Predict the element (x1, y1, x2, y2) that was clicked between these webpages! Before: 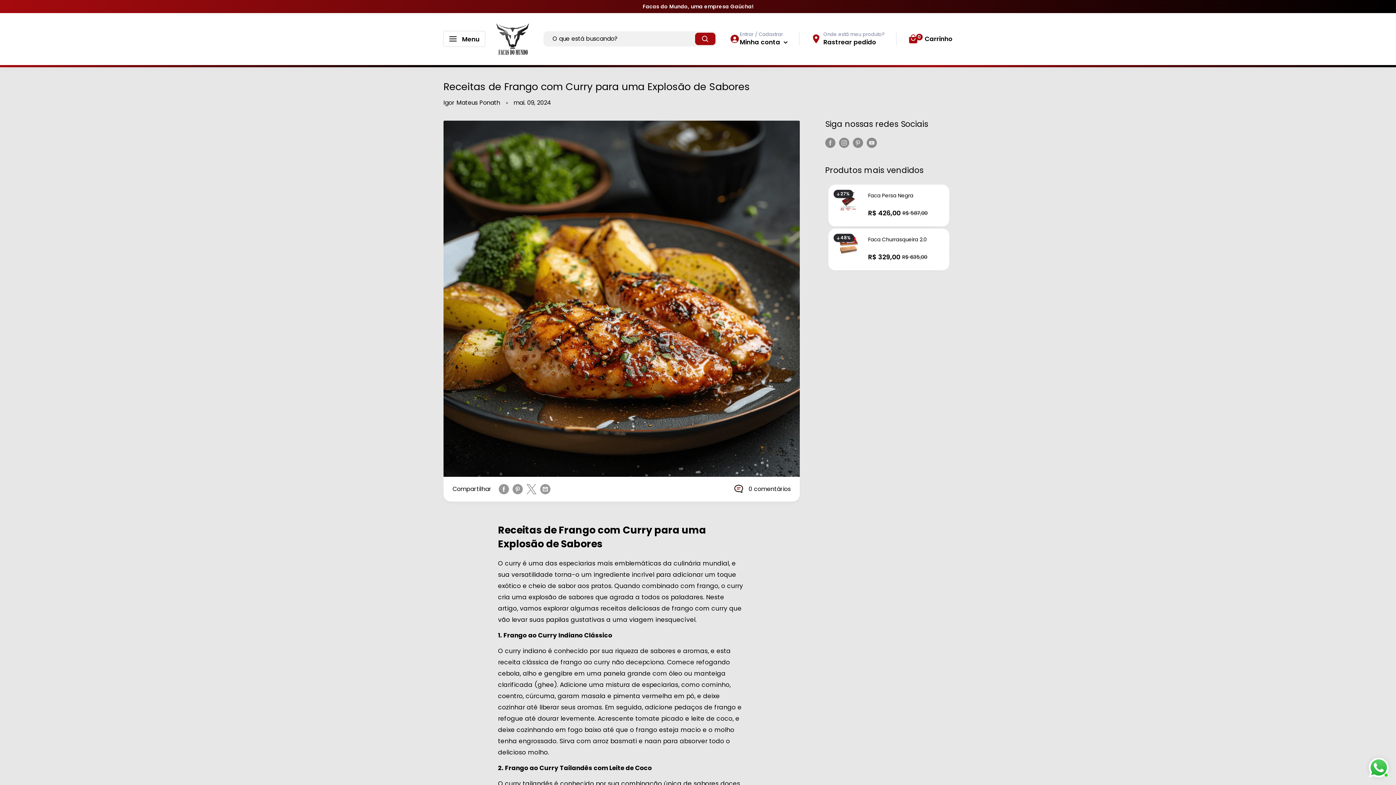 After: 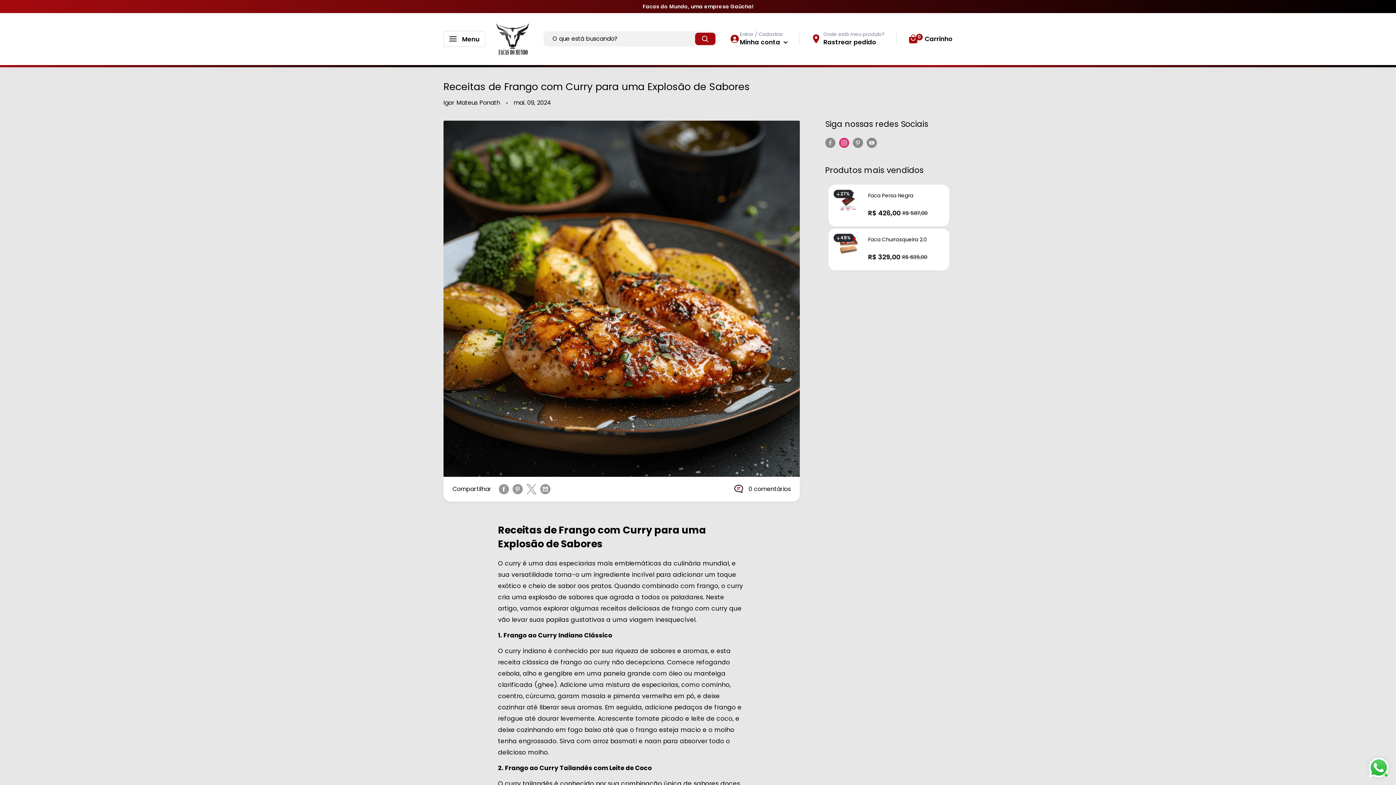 Action: label: Siga-nos em Instagram bbox: (839, 137, 849, 148)